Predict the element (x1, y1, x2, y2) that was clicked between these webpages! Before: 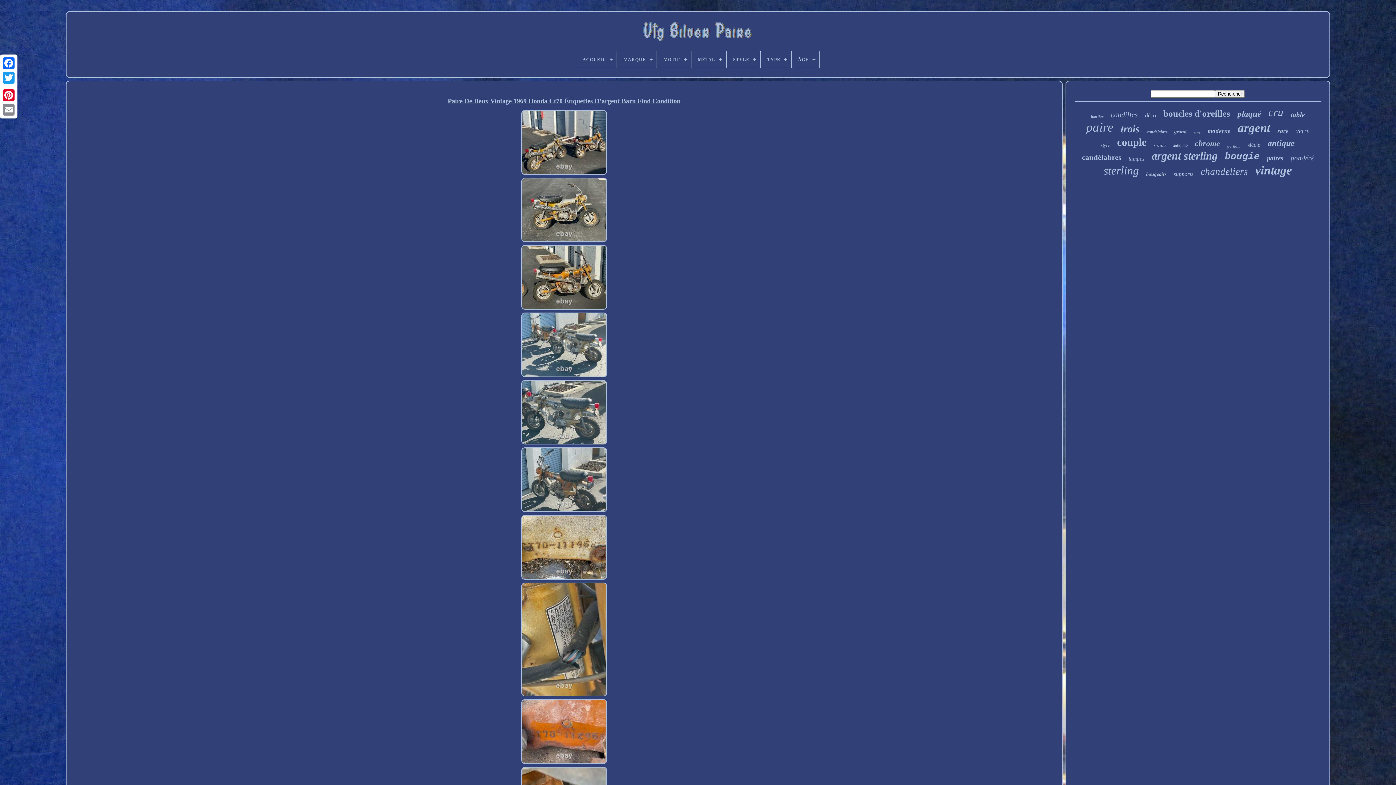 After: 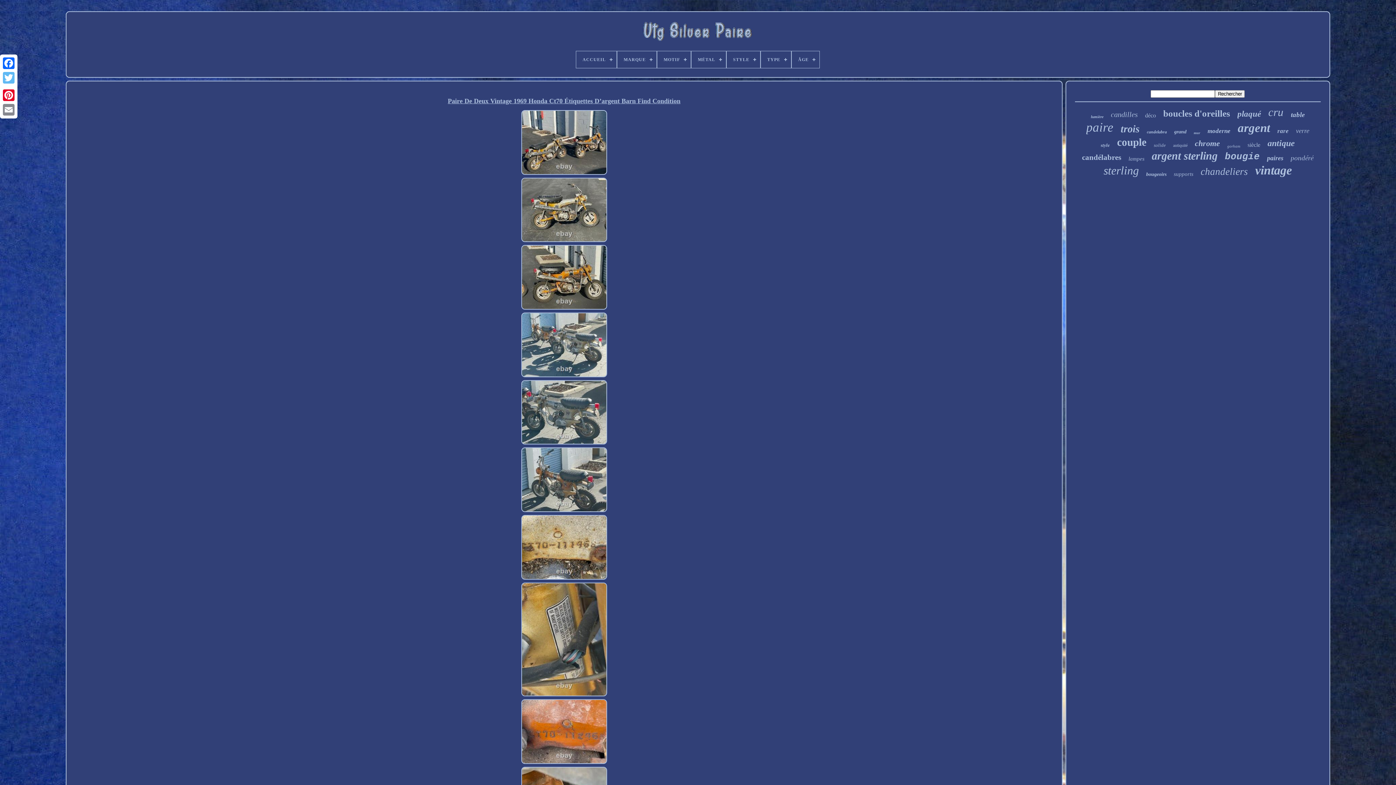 Action: bbox: (1, 70, 16, 85)